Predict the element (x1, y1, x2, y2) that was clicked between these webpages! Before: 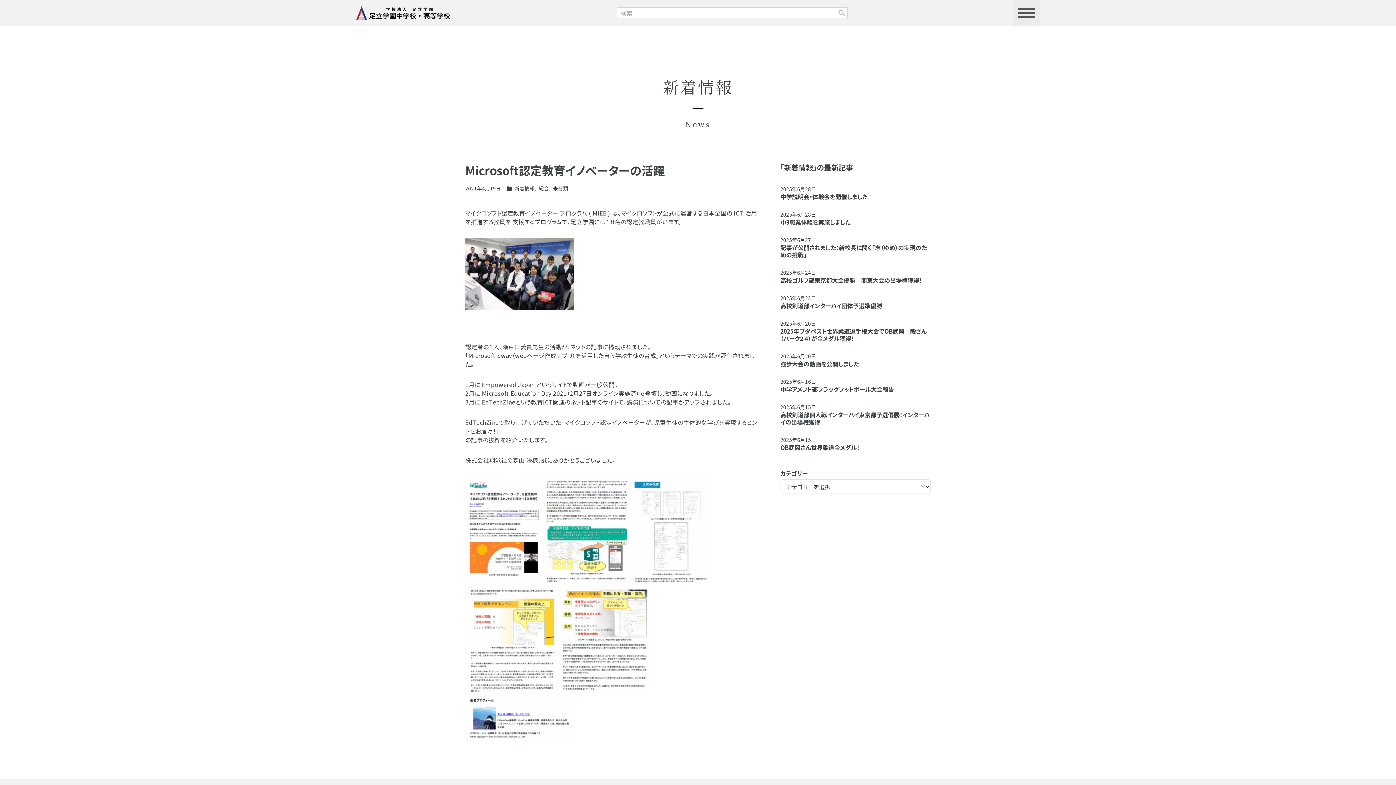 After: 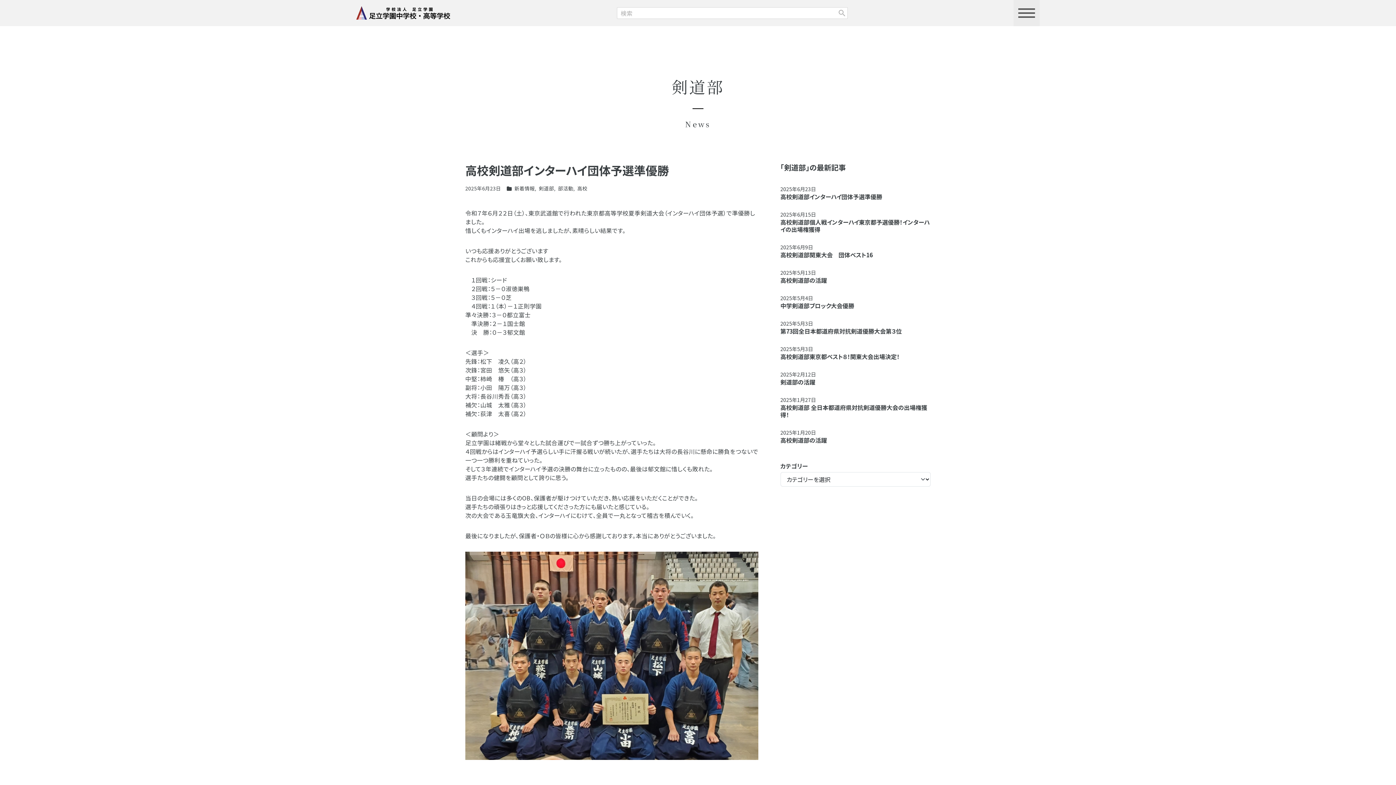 Action: label: 高校剣道部インターハイ団体予選準優勝 bbox: (780, 301, 882, 310)